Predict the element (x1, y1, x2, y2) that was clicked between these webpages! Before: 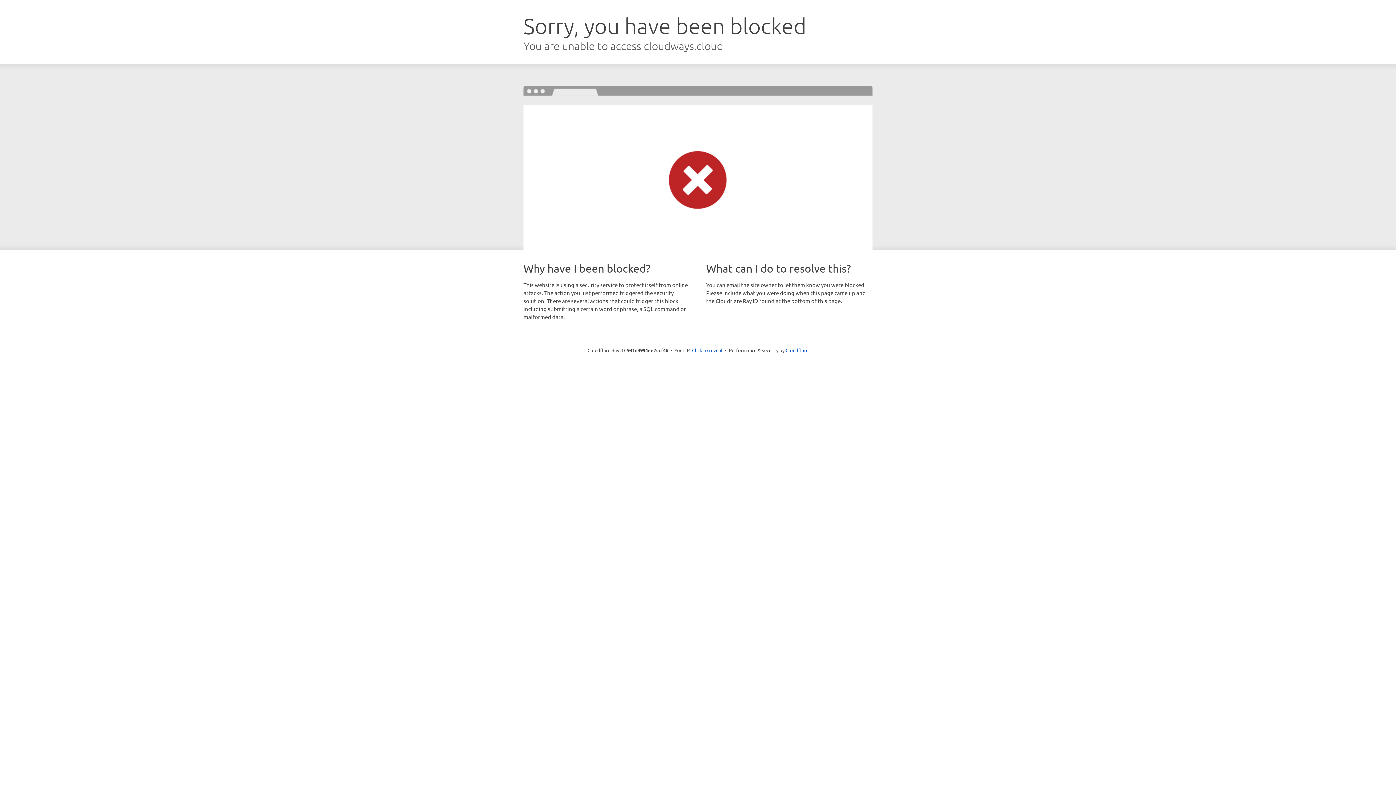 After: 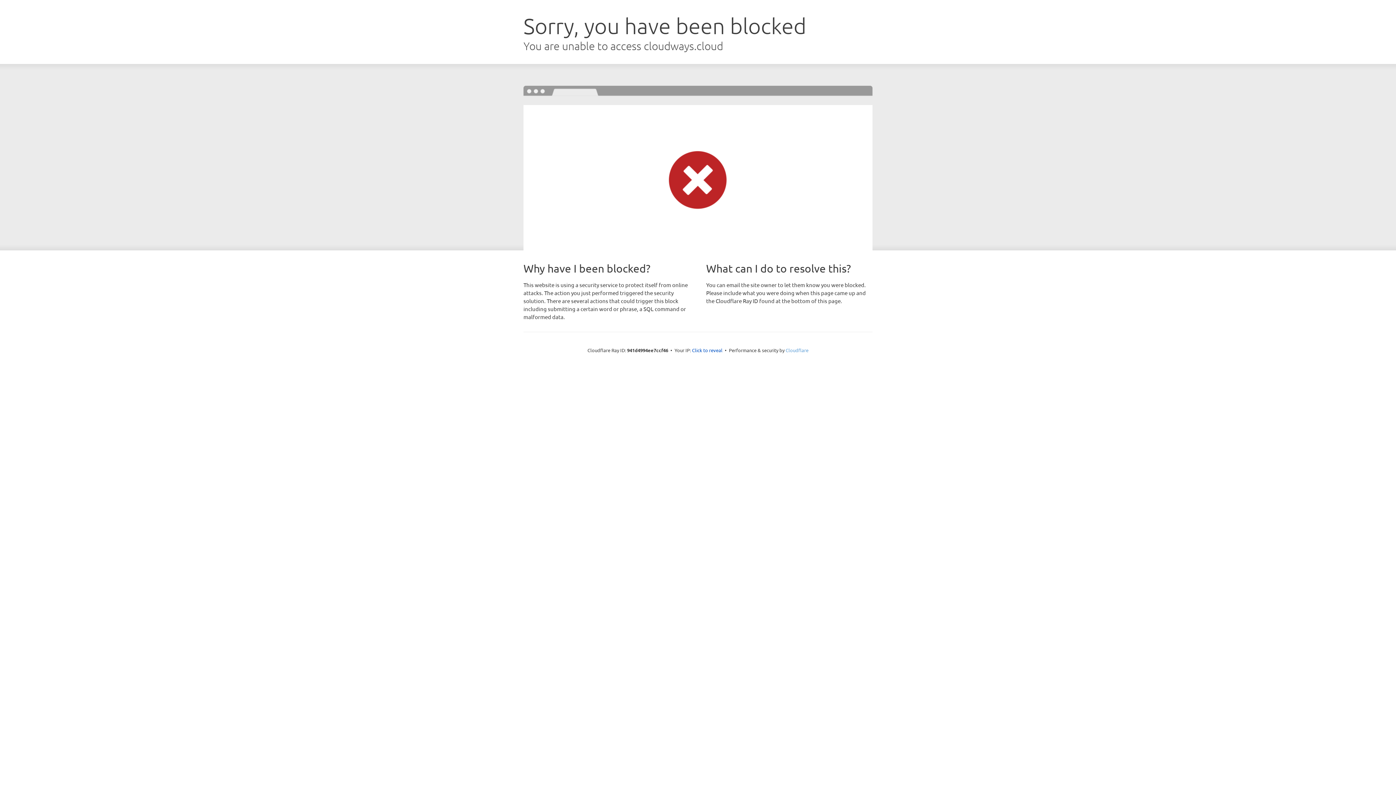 Action: label: Cloudflare bbox: (785, 347, 808, 353)